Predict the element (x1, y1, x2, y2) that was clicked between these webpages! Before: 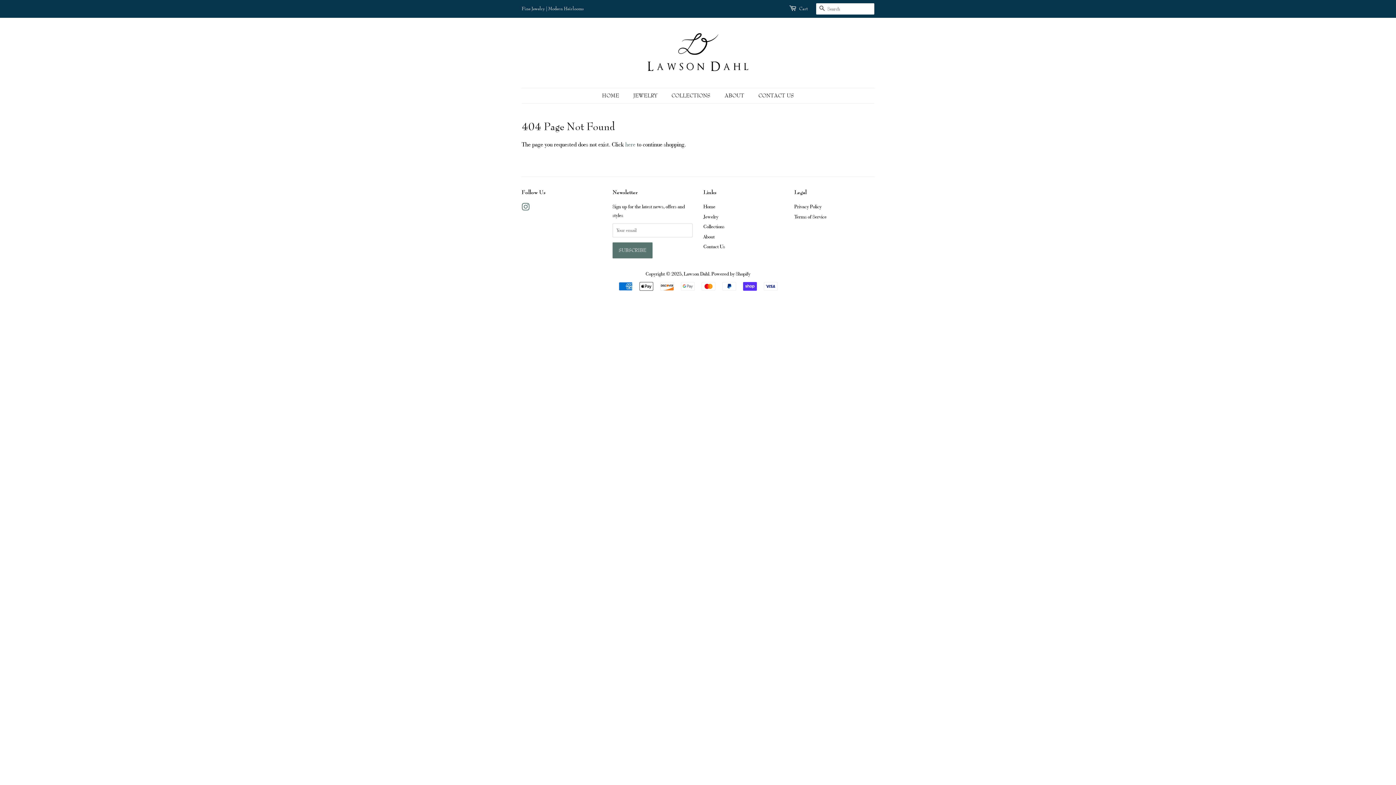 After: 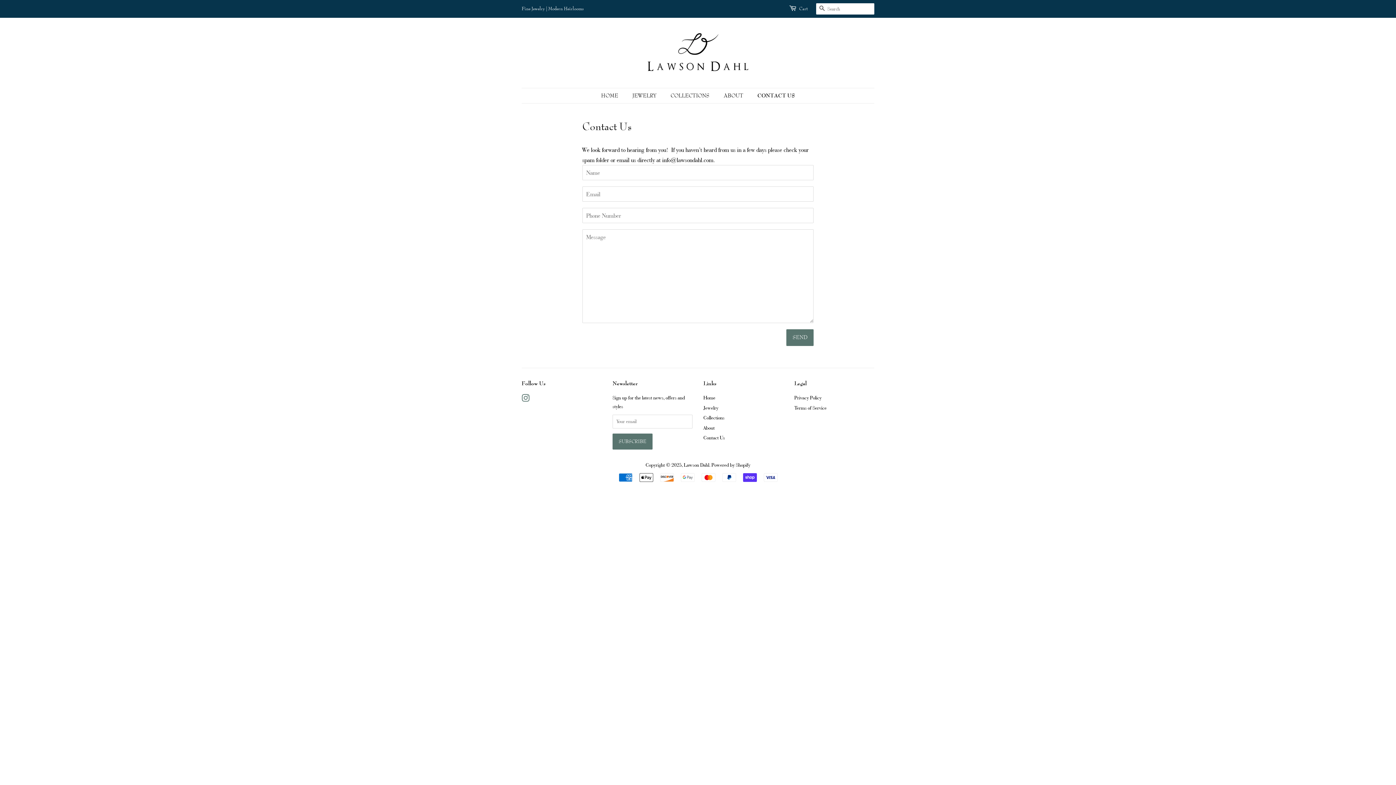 Action: bbox: (753, 88, 794, 103) label: CONTACT US